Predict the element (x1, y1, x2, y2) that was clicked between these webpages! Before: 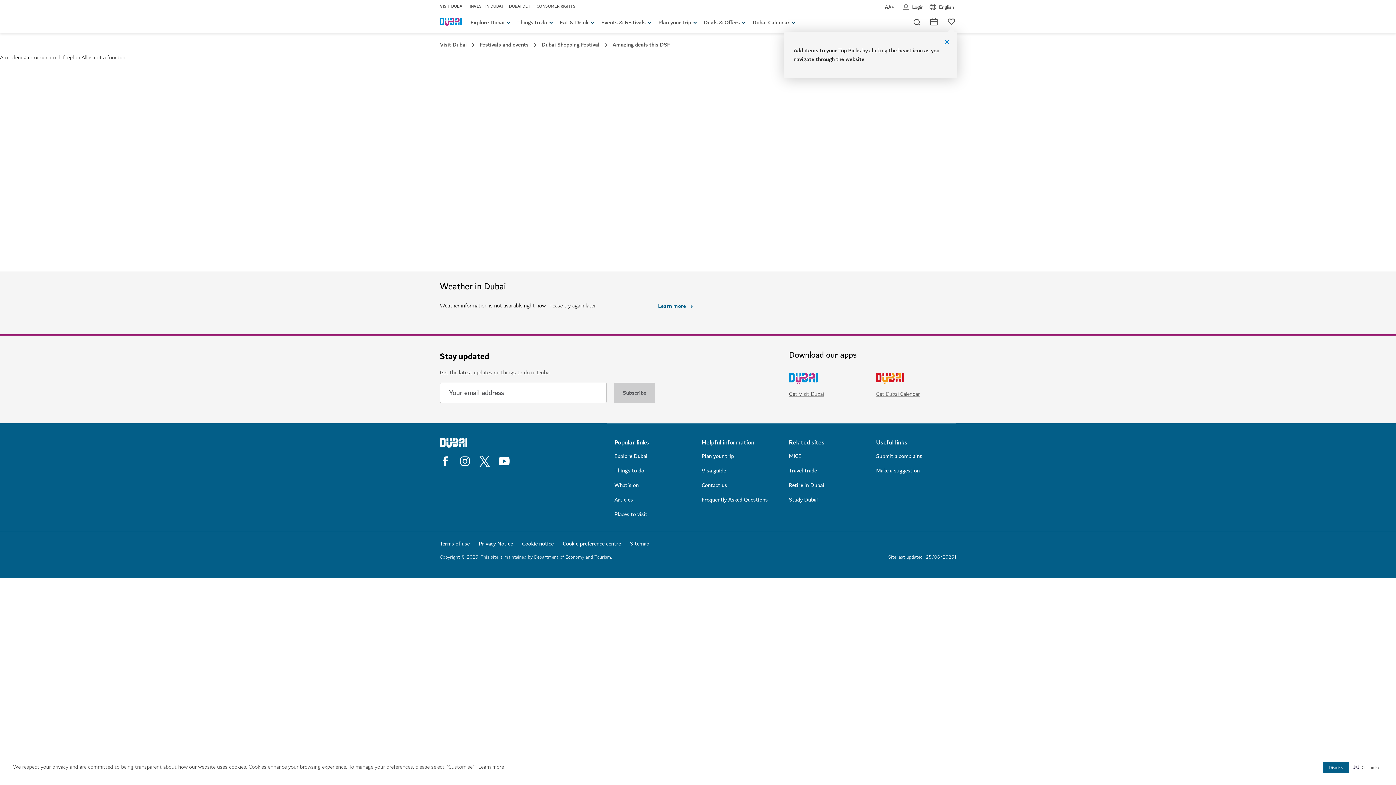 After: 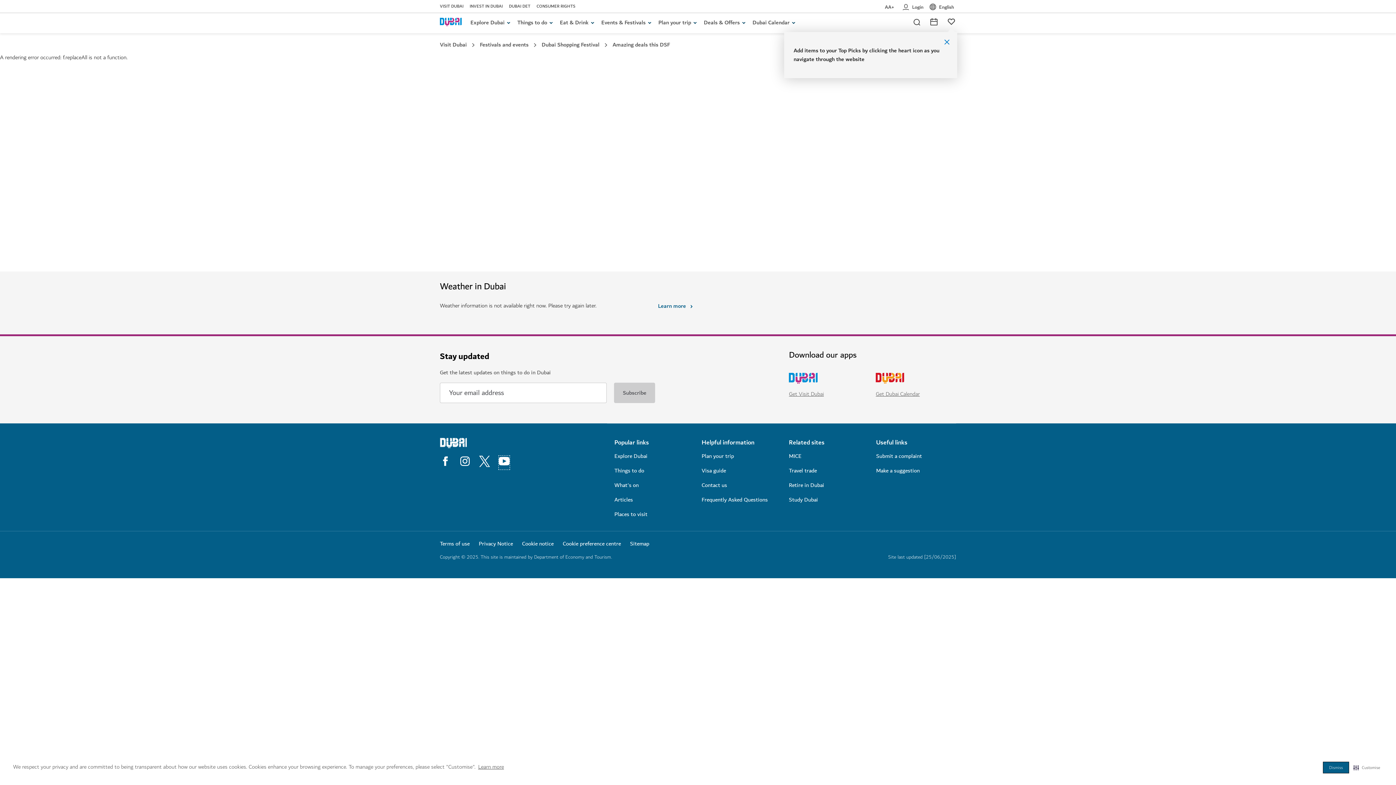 Action: bbox: (498, 456, 509, 469) label: Follow Dubai Calendar on YouTube | Opens in a new window